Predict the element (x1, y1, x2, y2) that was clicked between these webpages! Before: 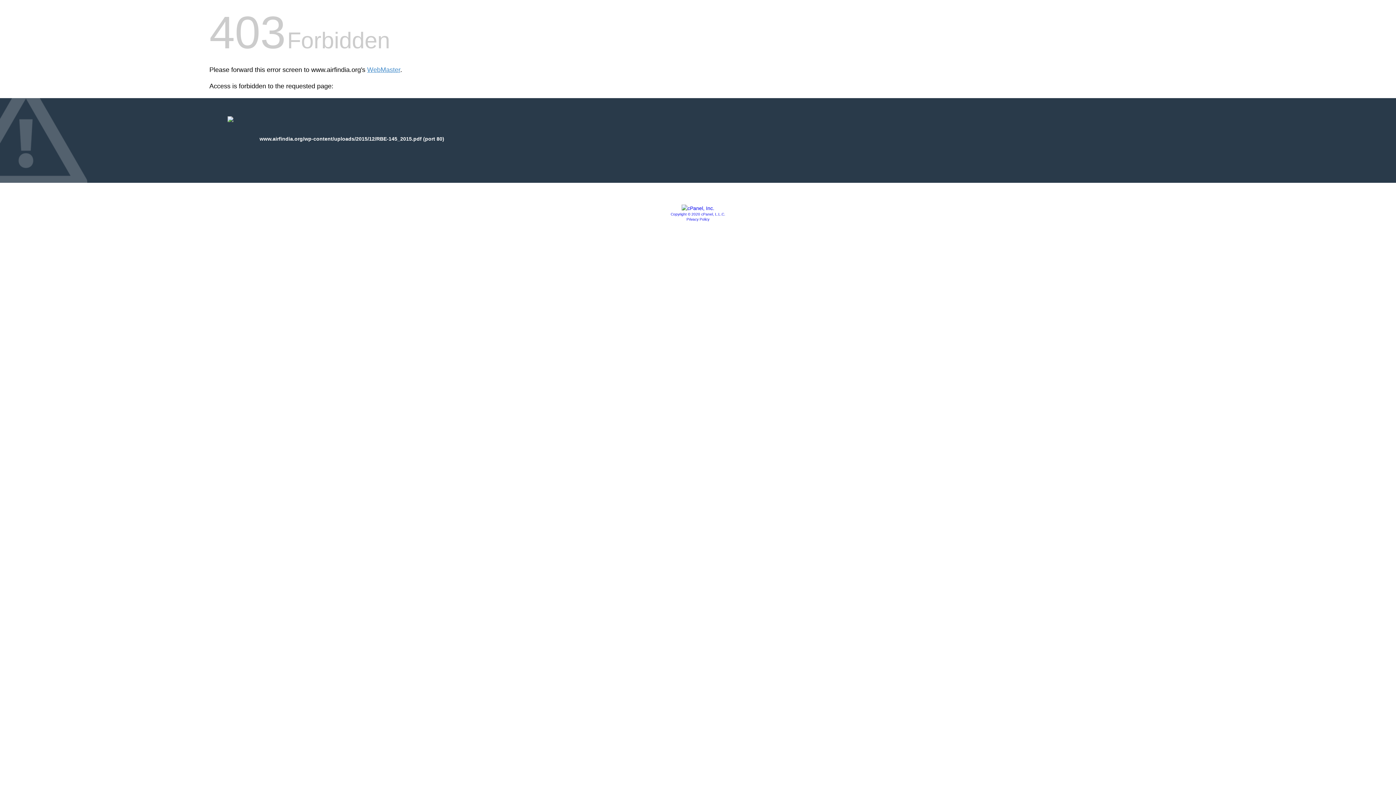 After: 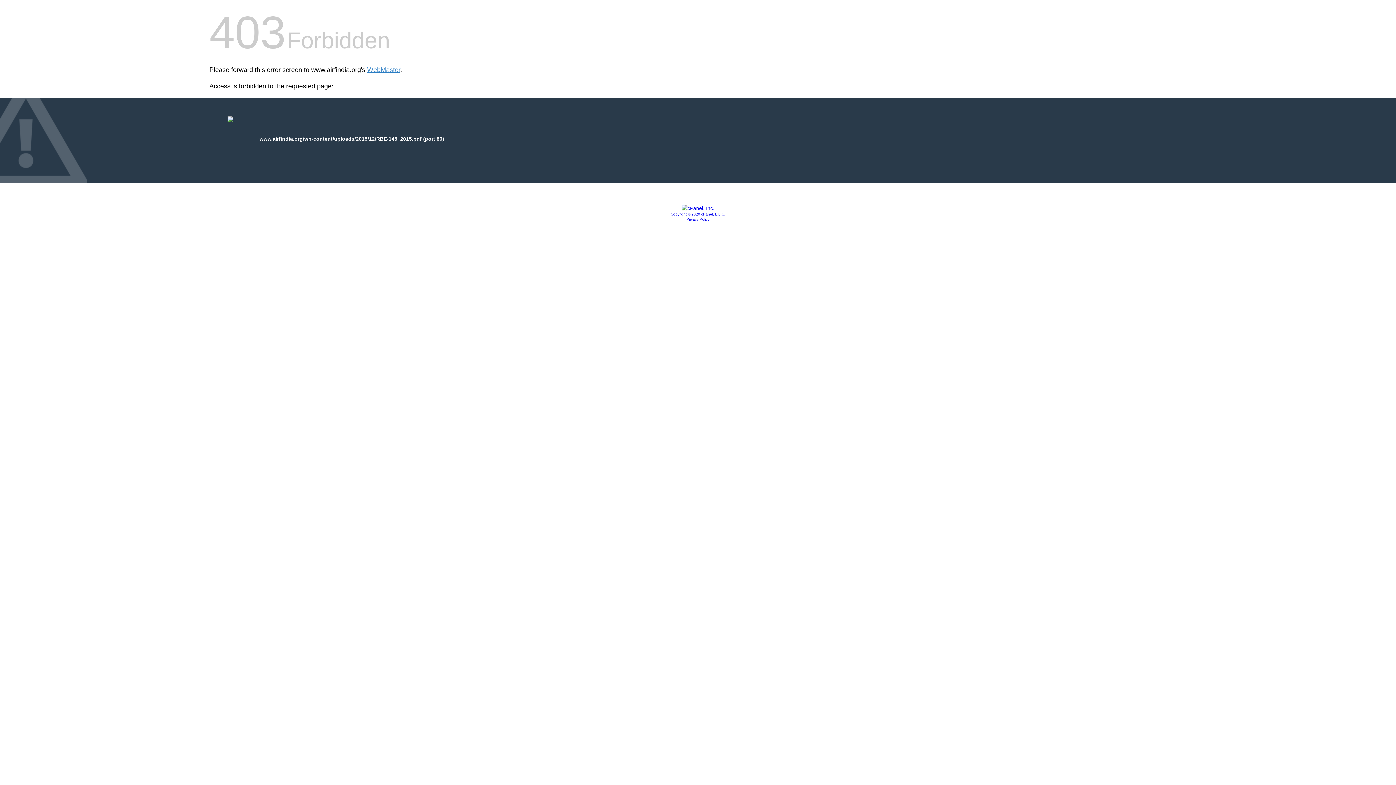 Action: bbox: (681, 205, 714, 211)